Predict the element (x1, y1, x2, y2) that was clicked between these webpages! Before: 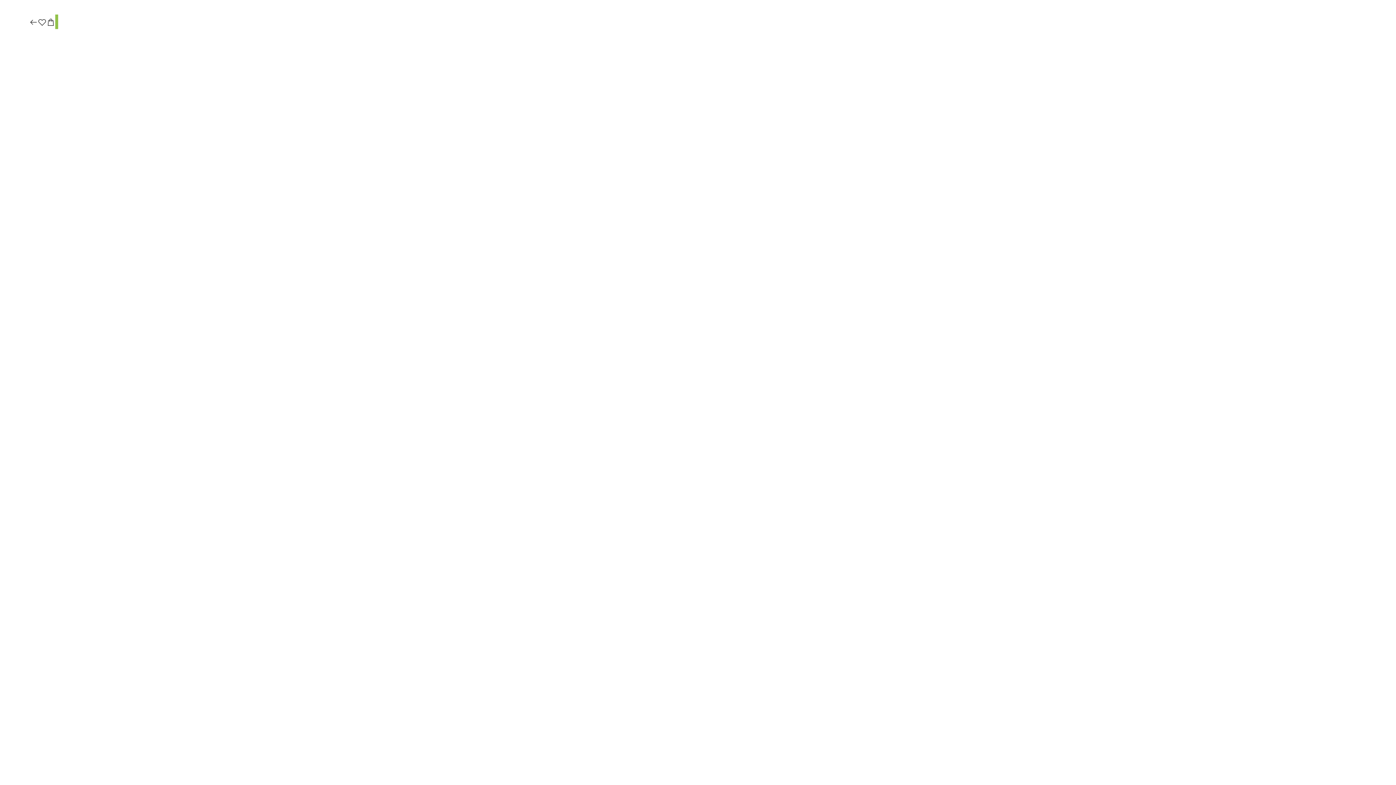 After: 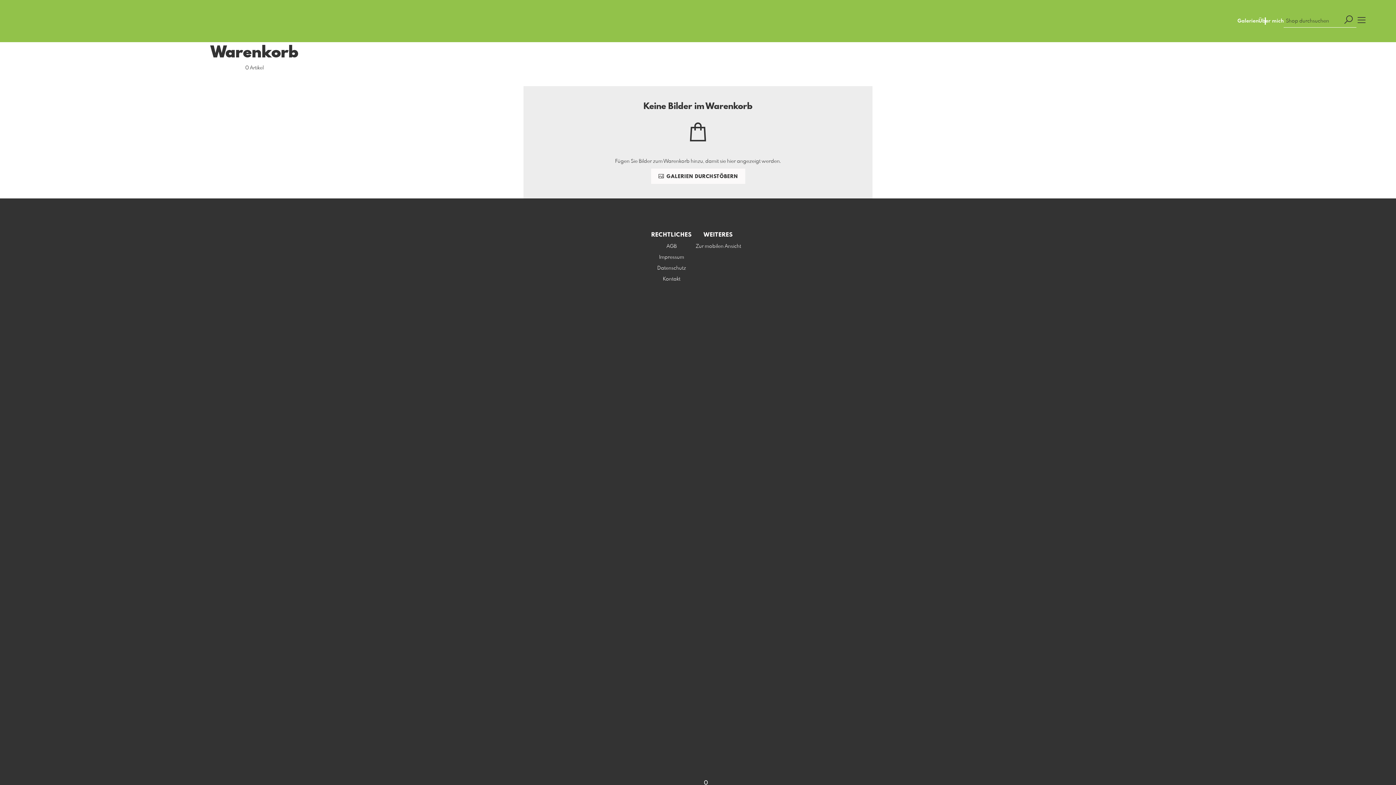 Action: bbox: (46, 17, 55, 27)